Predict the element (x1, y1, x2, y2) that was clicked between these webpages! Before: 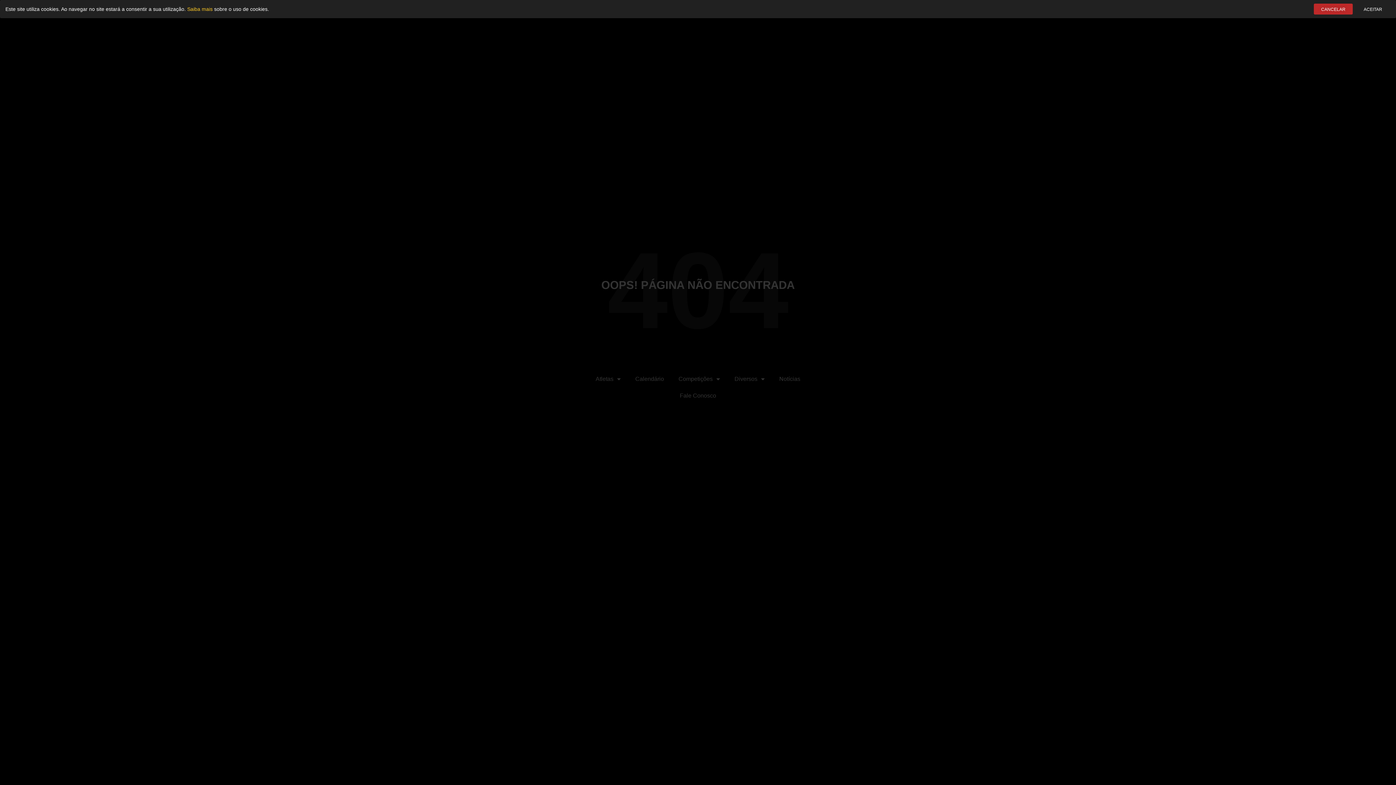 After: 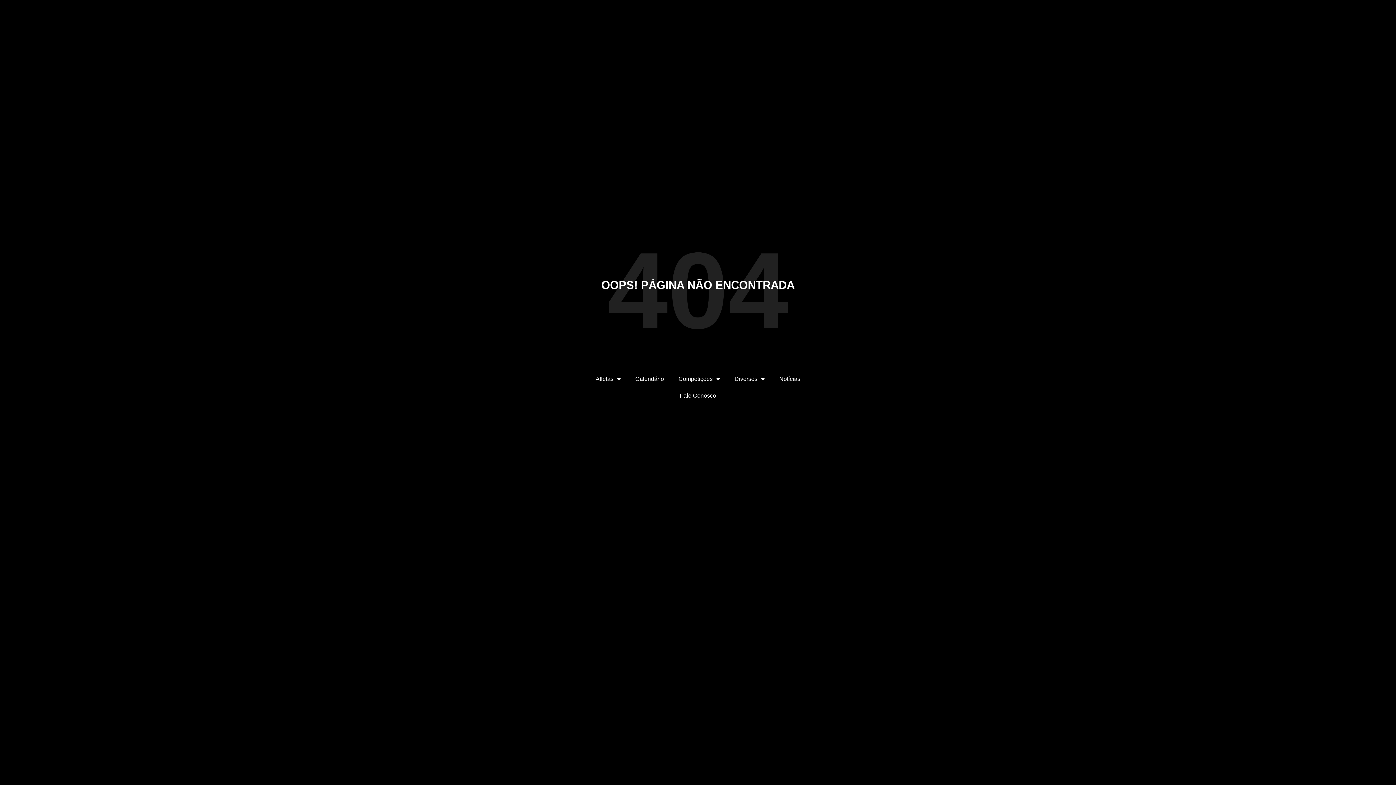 Action: bbox: (1356, 3, 1389, 14) label: ACEITAR